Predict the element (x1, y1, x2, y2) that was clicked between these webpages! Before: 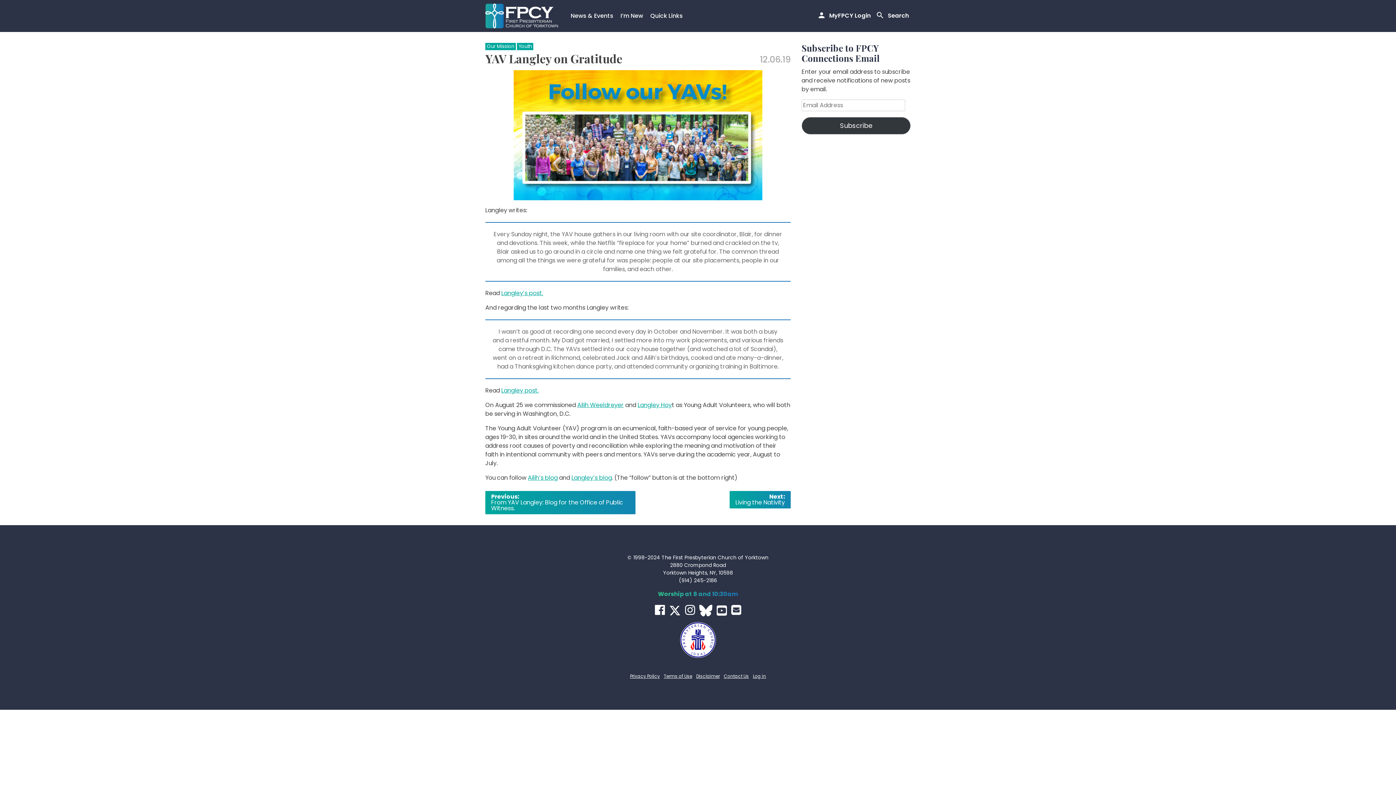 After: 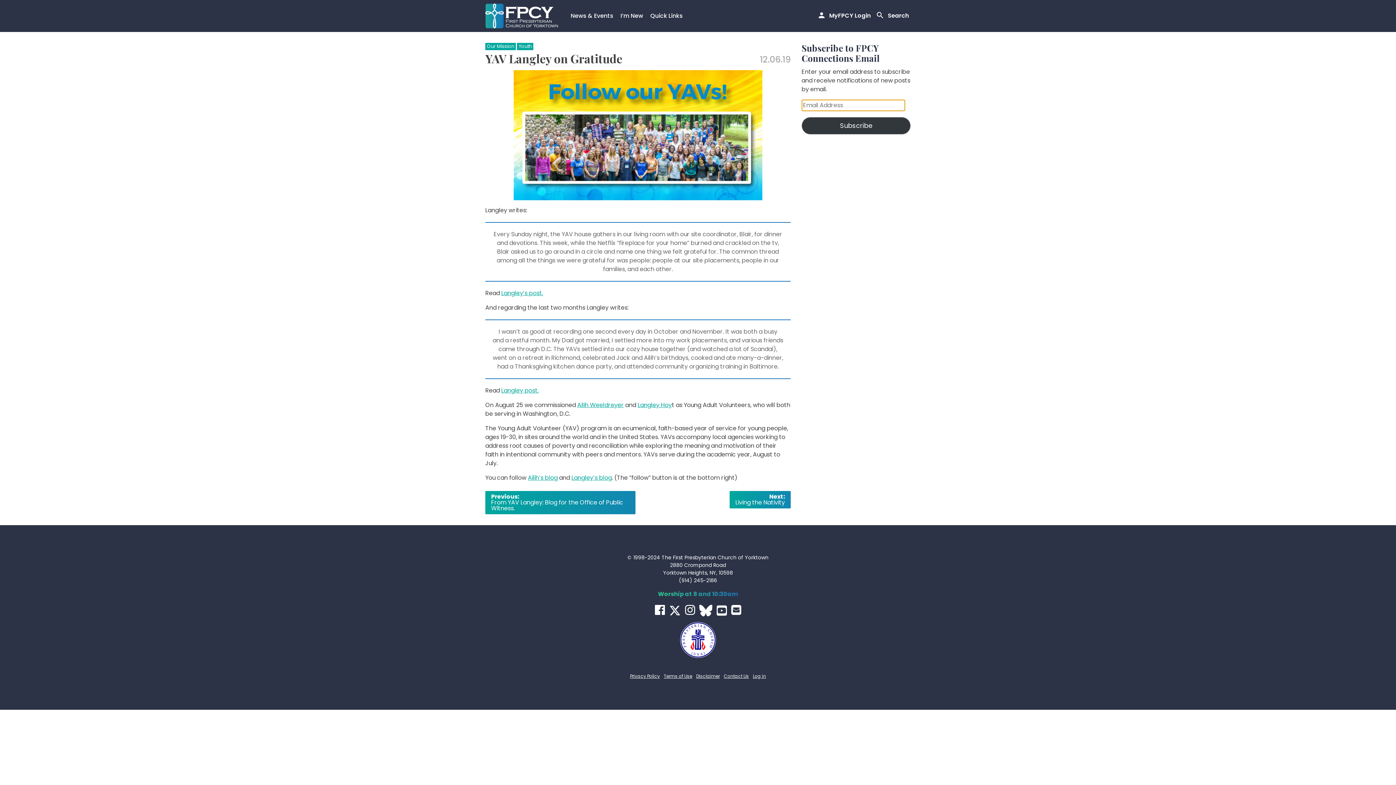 Action: bbox: (801, 117, 910, 134) label: Subscribe